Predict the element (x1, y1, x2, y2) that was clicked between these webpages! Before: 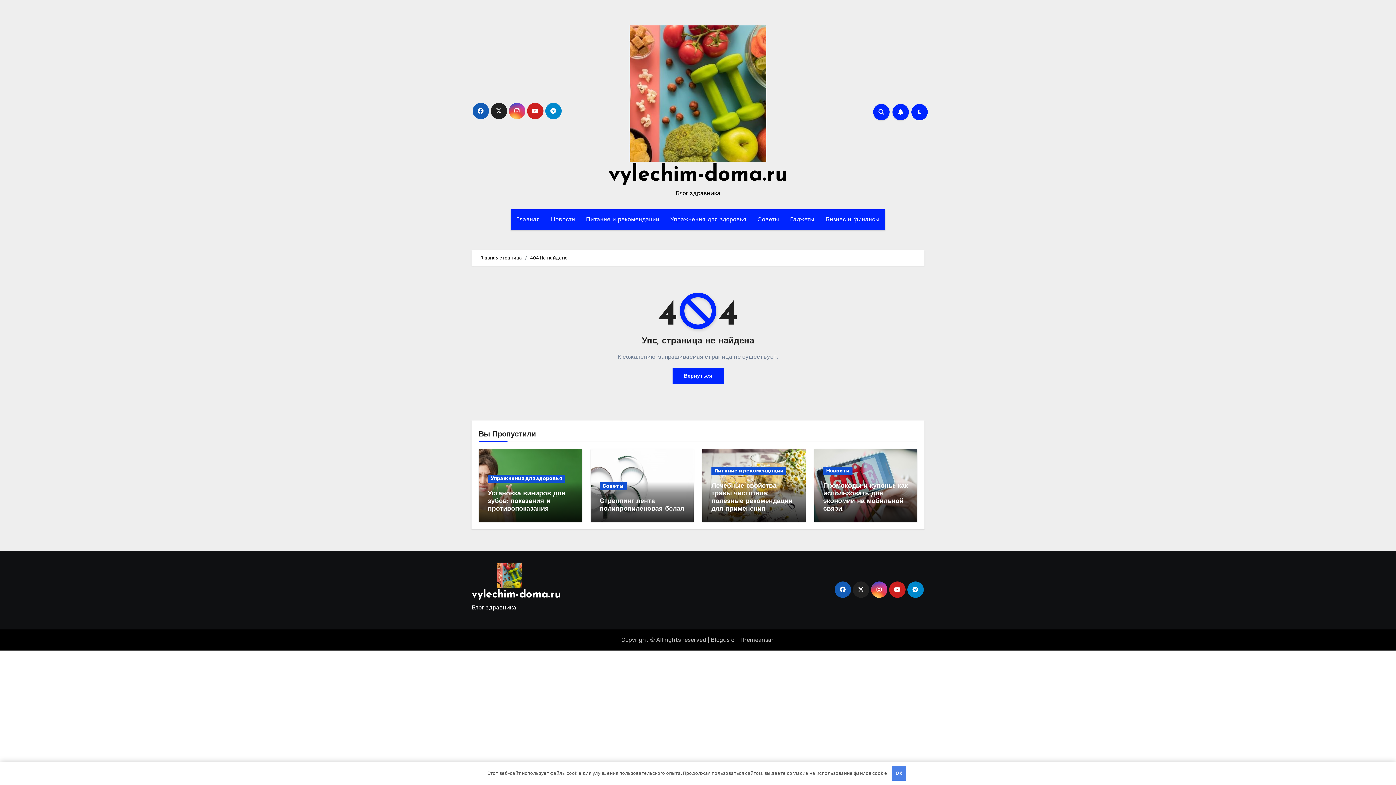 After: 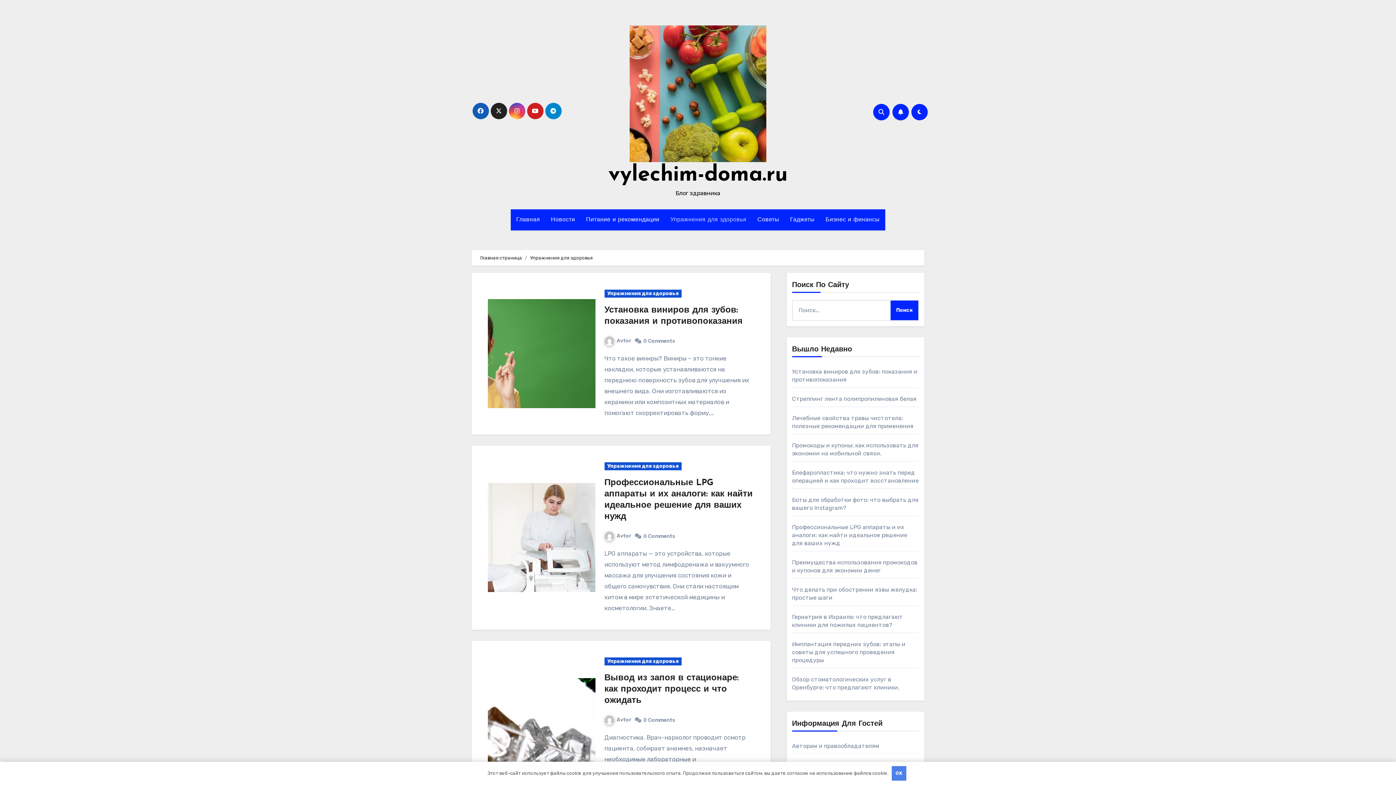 Action: bbox: (665, 209, 752, 230) label: Упражнения для здоровья